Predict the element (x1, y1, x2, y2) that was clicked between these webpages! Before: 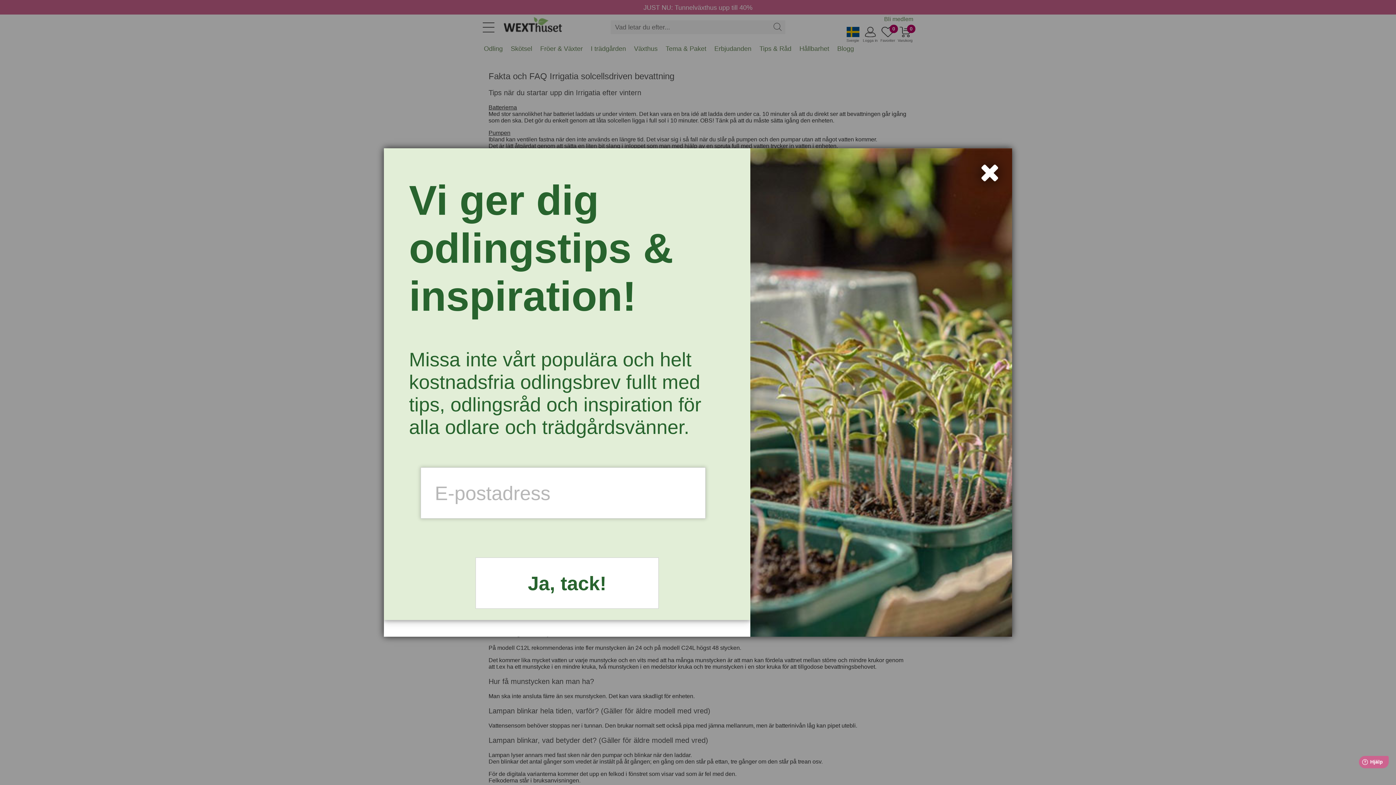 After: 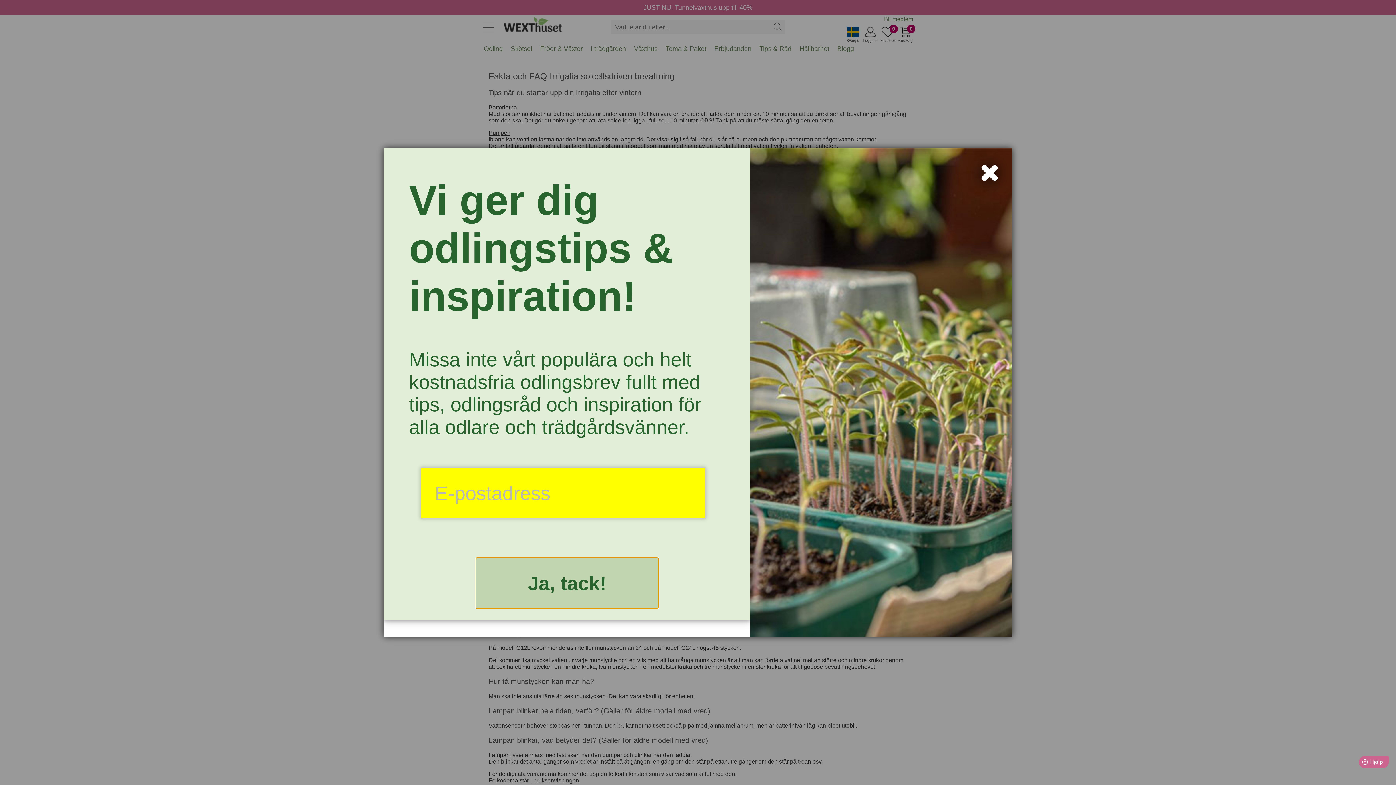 Action: label: Ja, tack! bbox: (475, 557, 658, 609)